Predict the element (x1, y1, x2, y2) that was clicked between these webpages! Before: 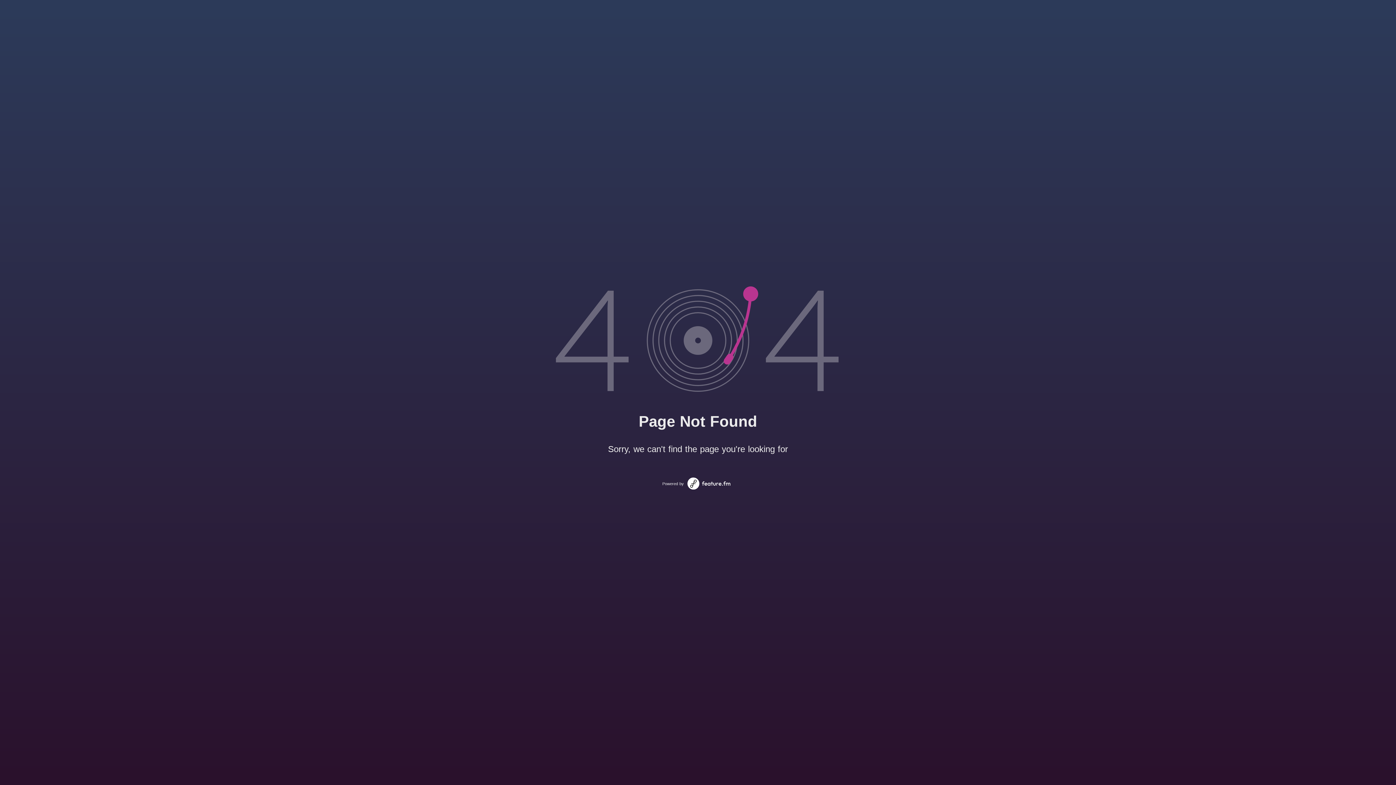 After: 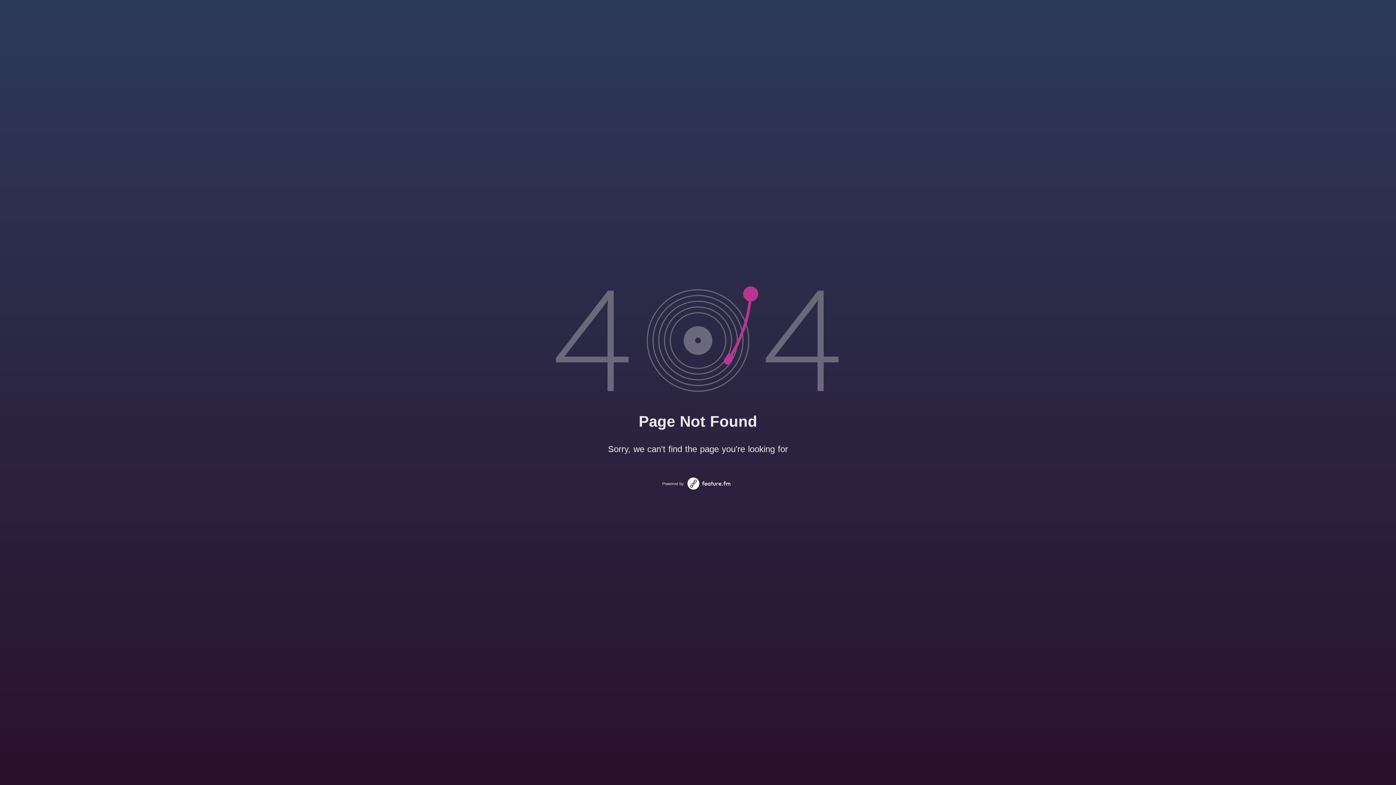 Action: bbox: (687, 477, 730, 489)